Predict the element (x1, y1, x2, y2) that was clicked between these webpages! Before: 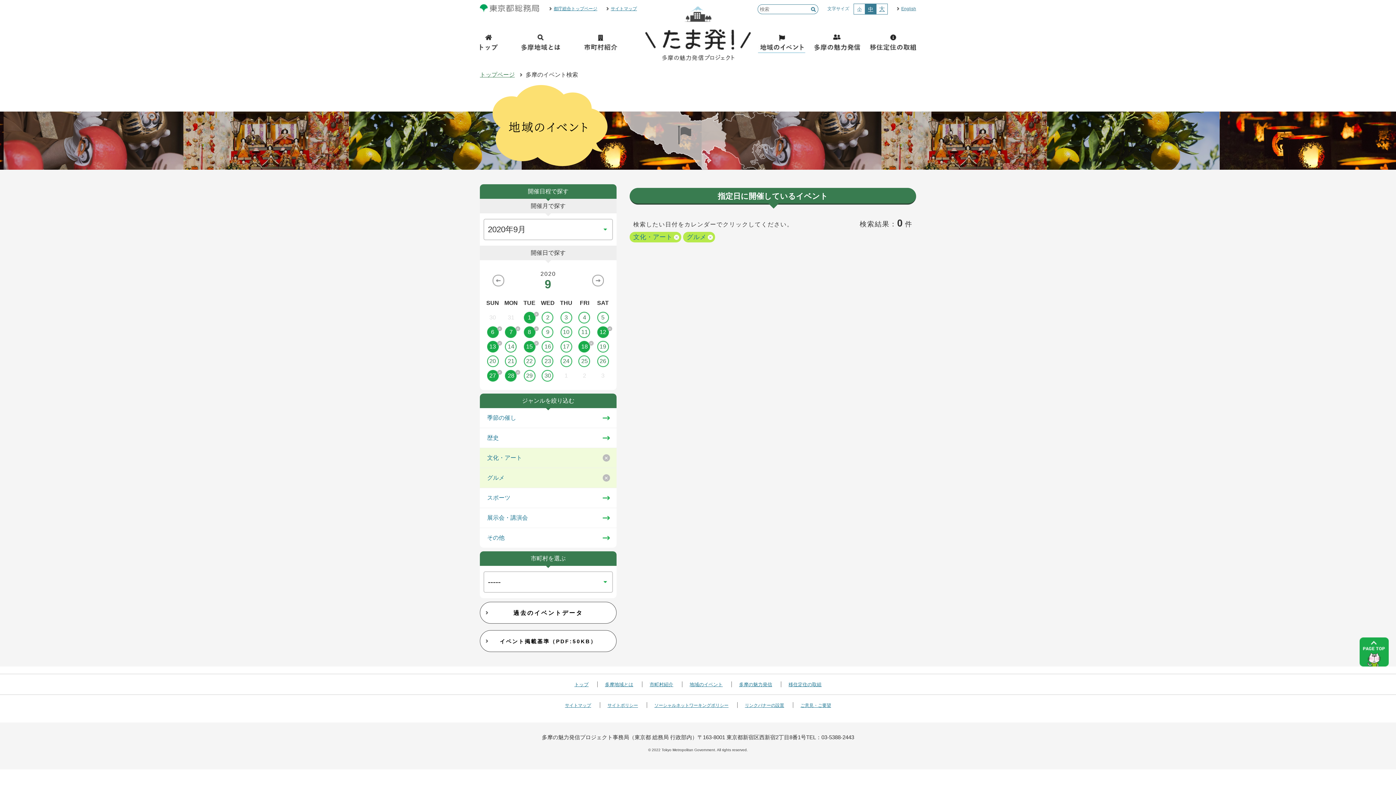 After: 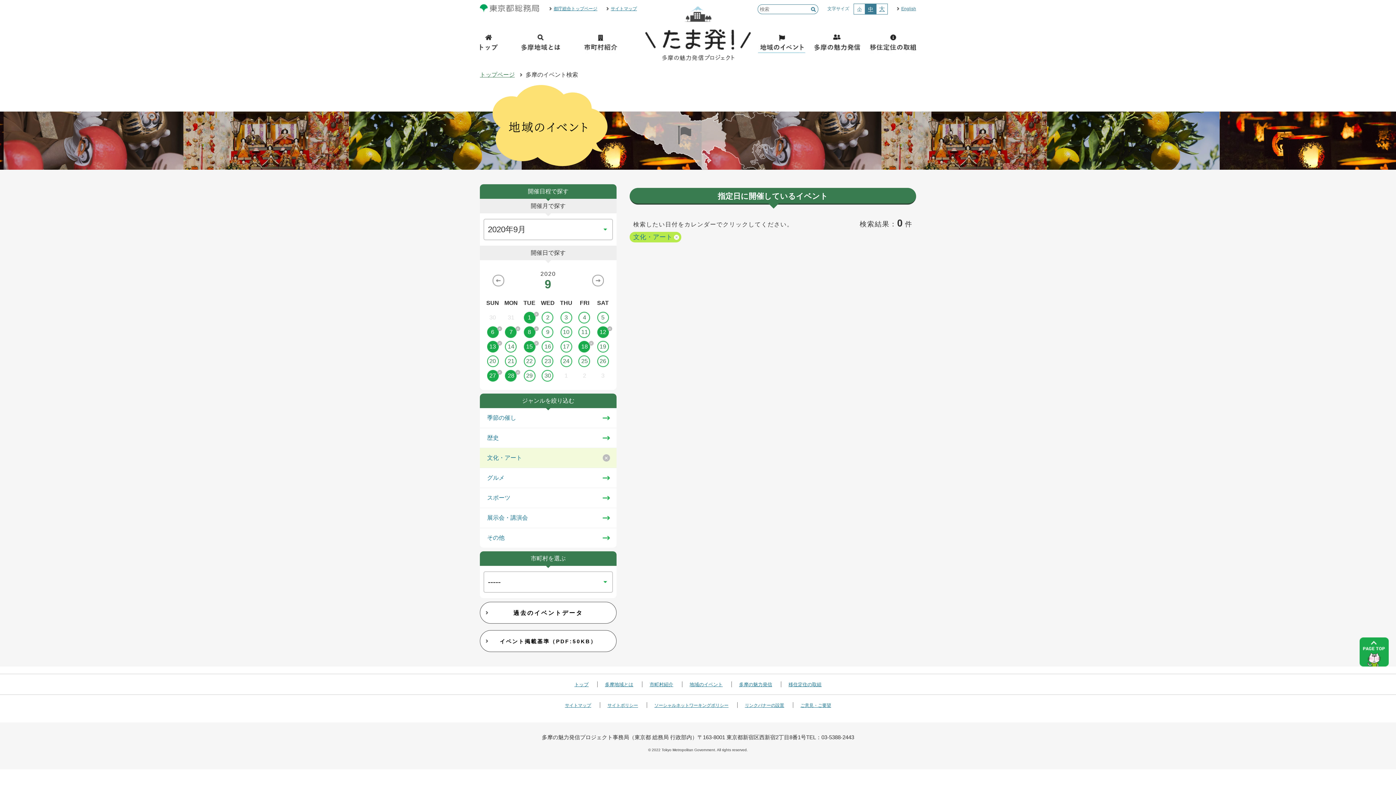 Action: label: グルメ bbox: (683, 231, 715, 242)